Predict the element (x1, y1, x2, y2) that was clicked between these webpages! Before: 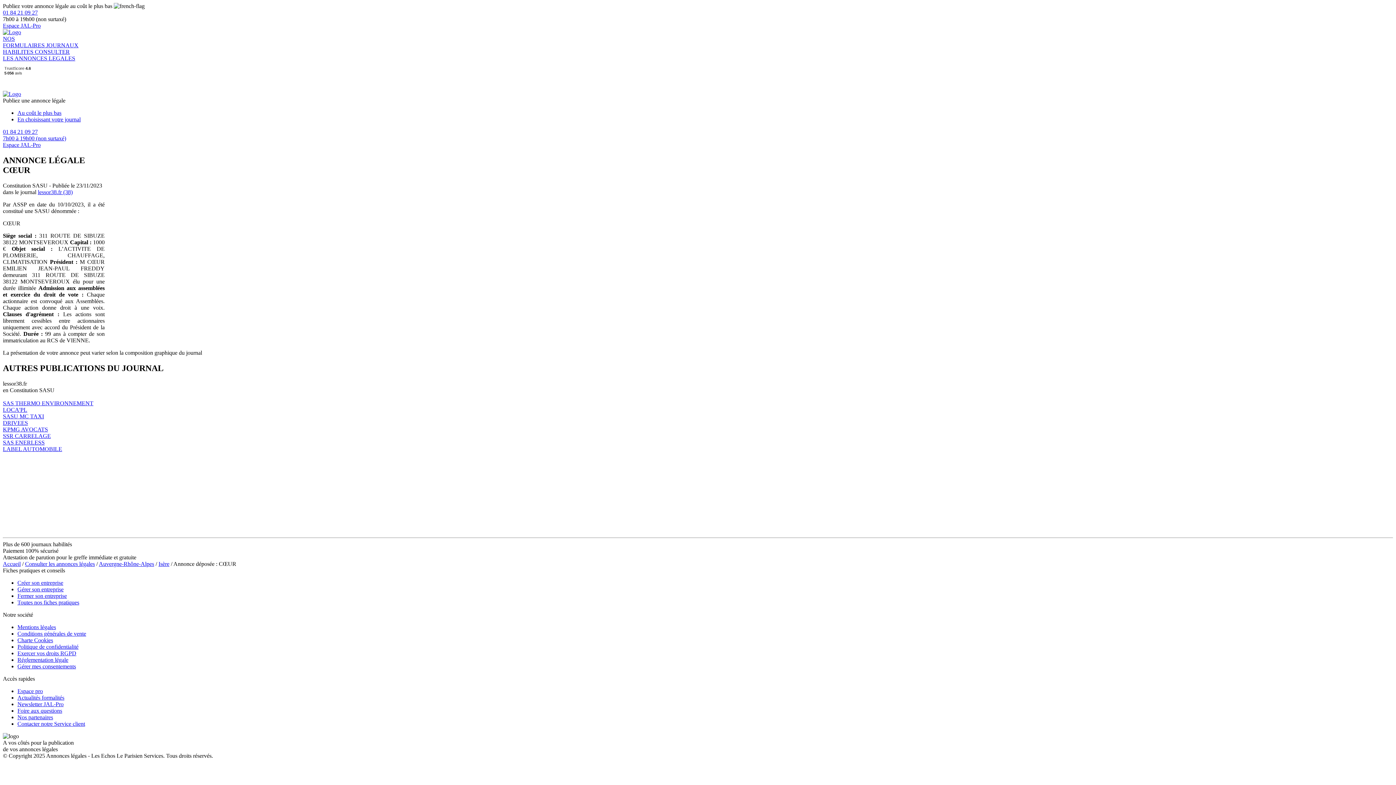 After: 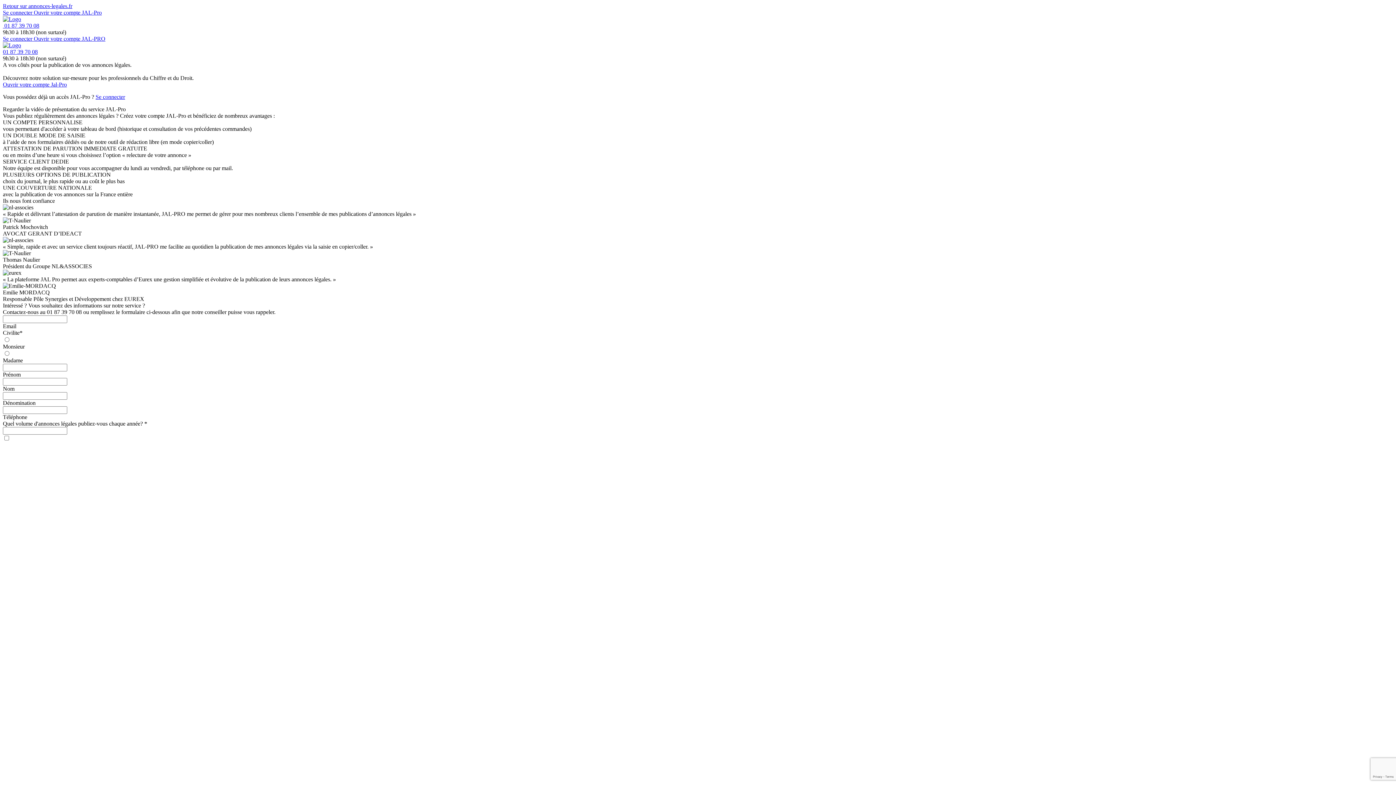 Action: label: Espace pro bbox: (17, 688, 42, 694)